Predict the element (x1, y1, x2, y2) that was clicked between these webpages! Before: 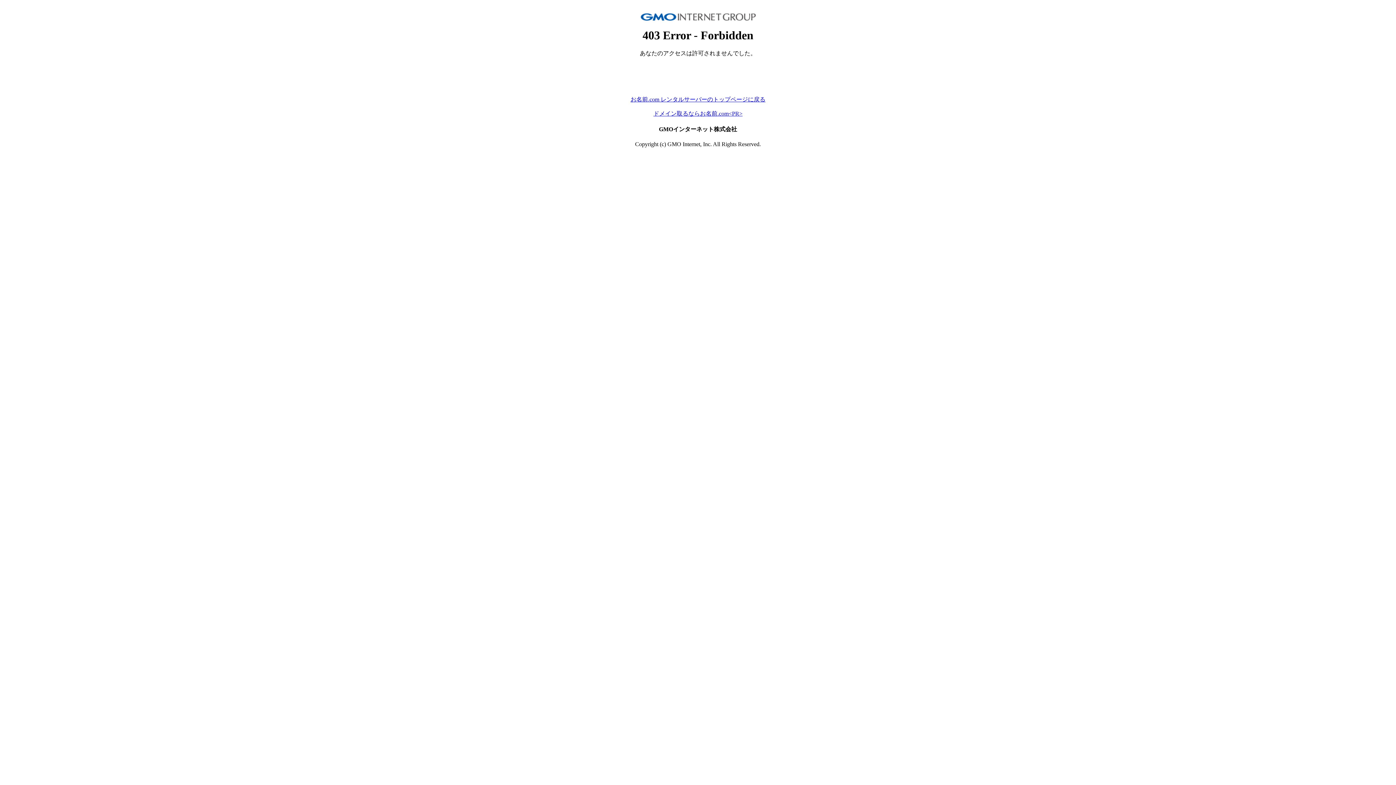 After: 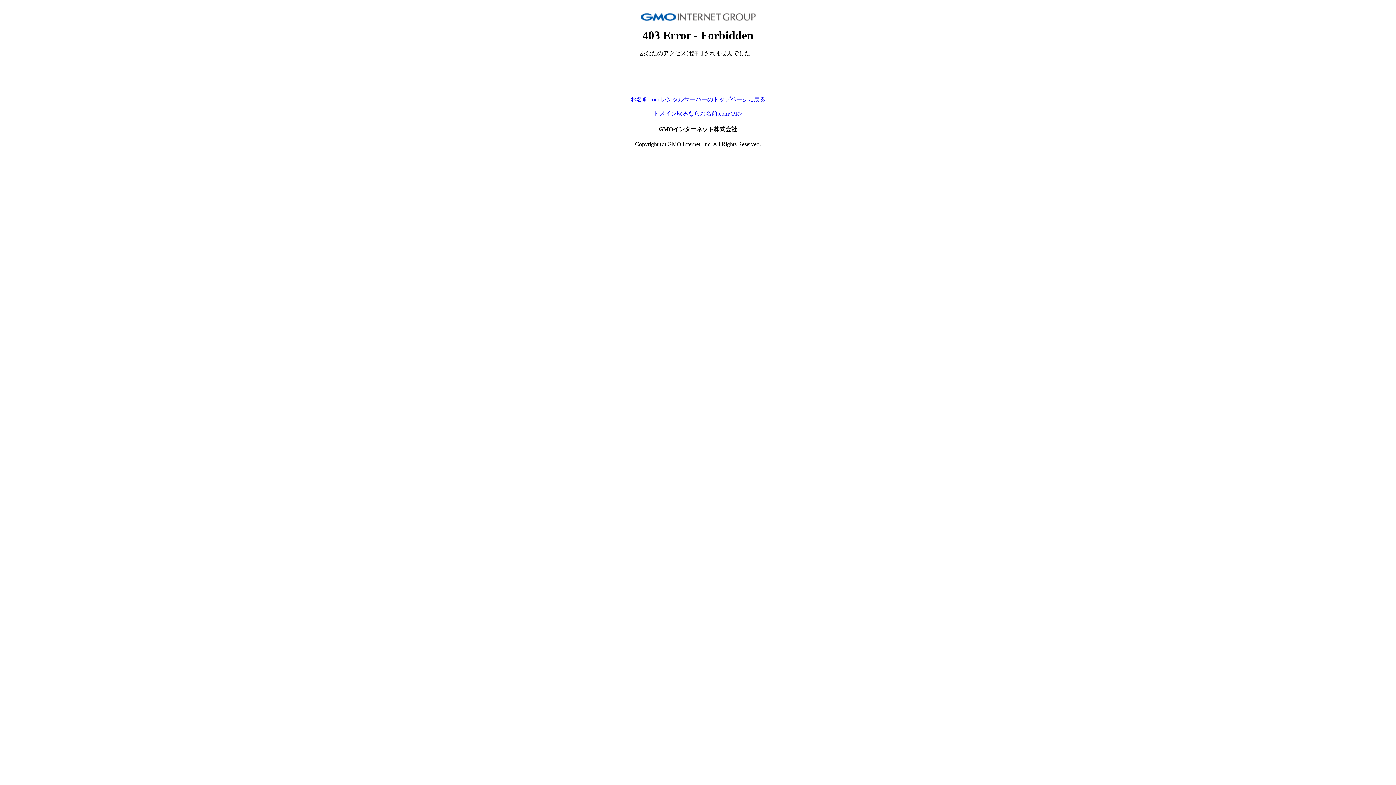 Action: label: お名前.com レンタルサーバーのトップページに戻る bbox: (630, 96, 765, 102)